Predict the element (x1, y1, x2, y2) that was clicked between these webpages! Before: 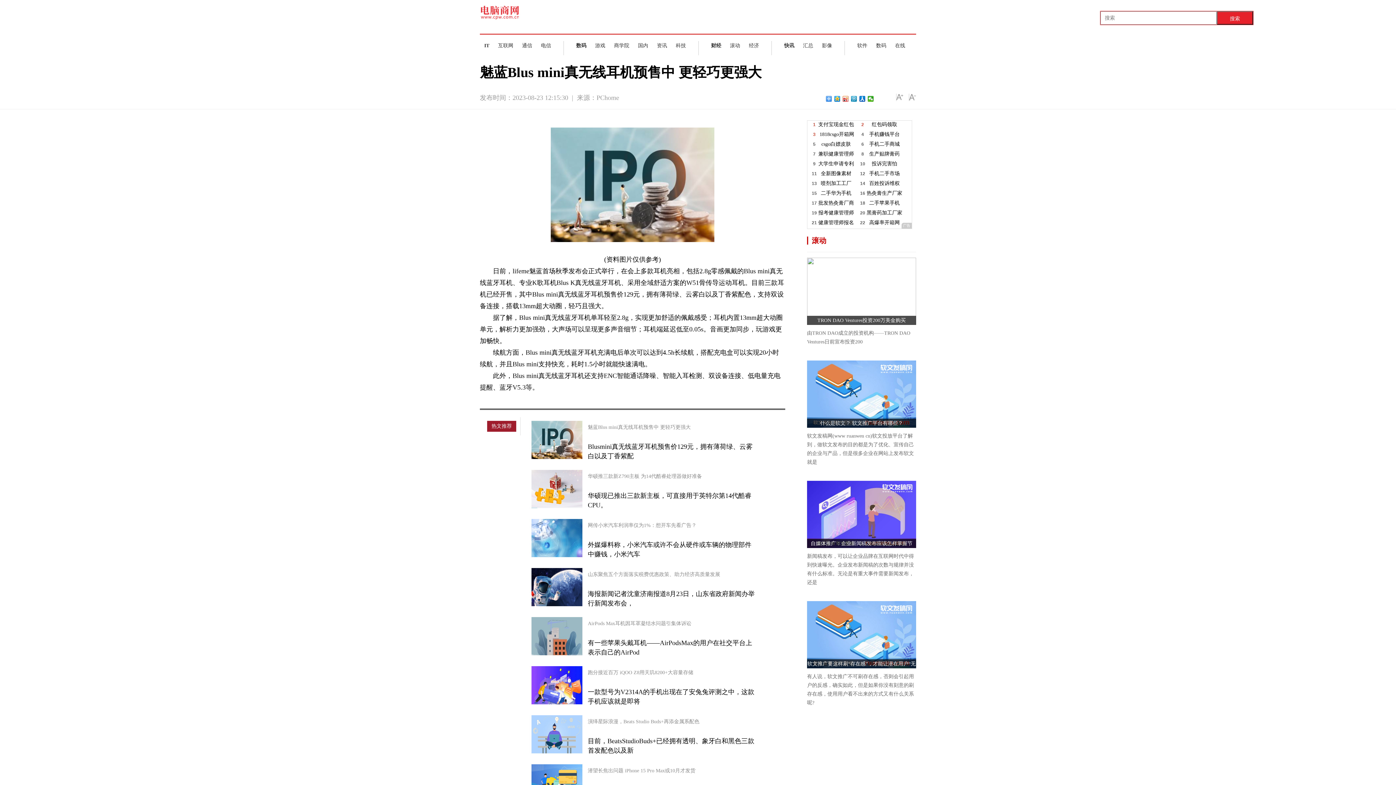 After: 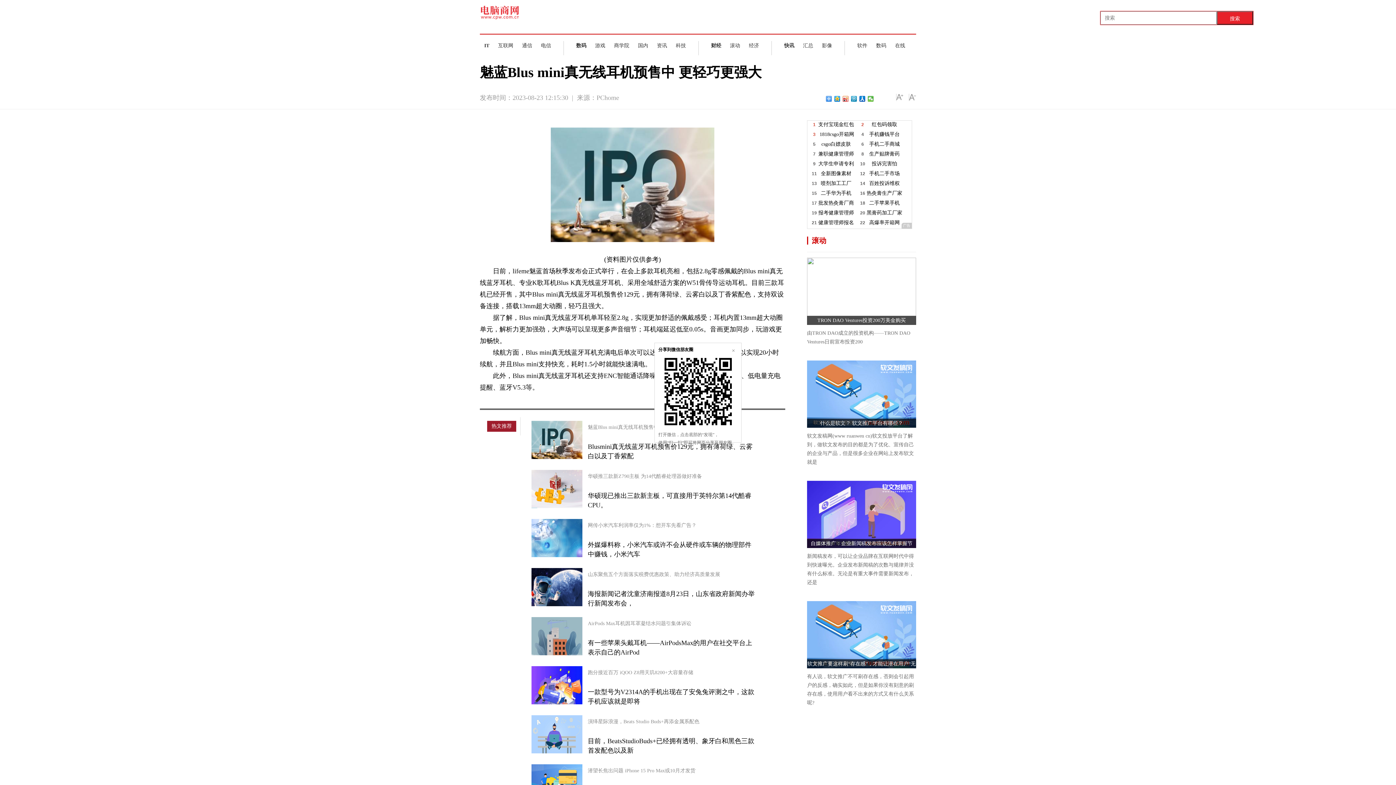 Action: bbox: (868, 96, 874, 101)